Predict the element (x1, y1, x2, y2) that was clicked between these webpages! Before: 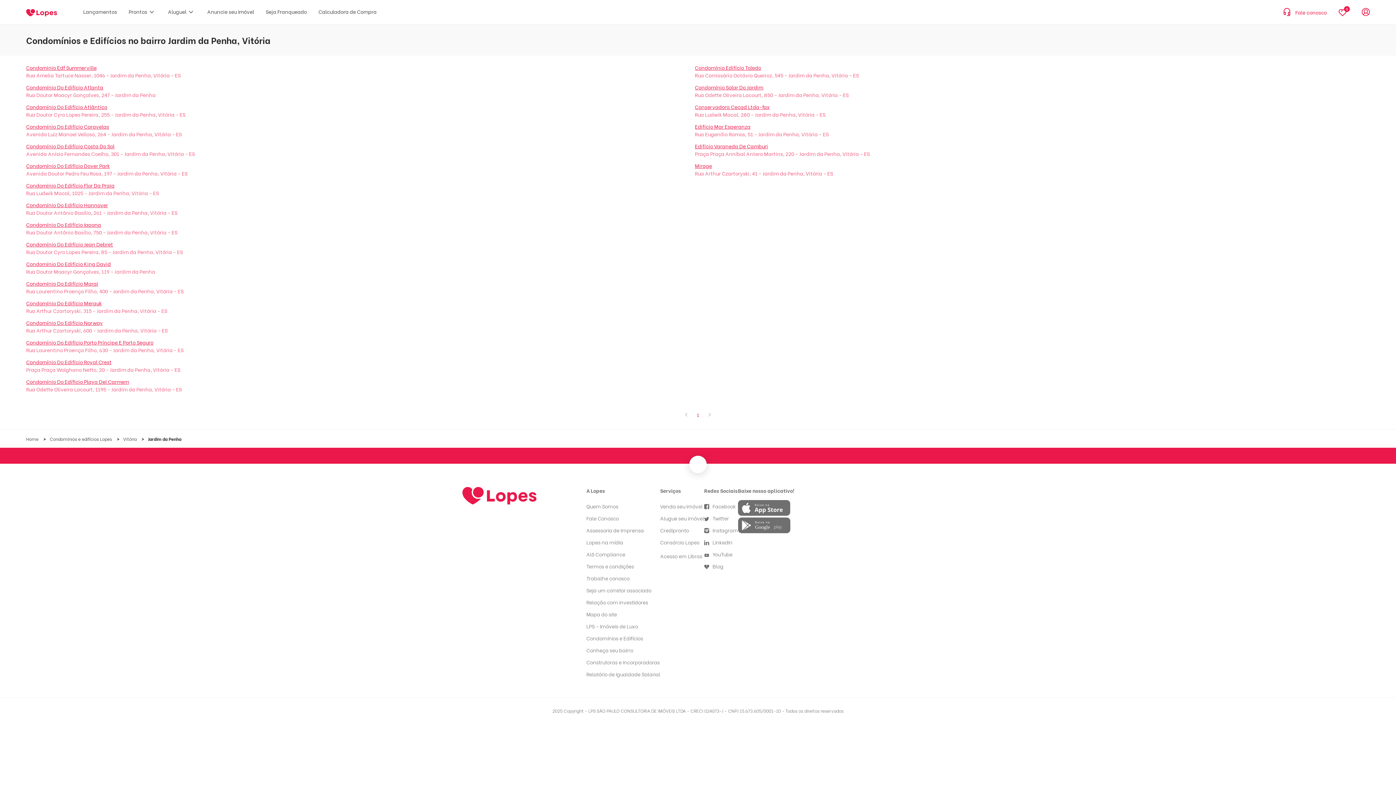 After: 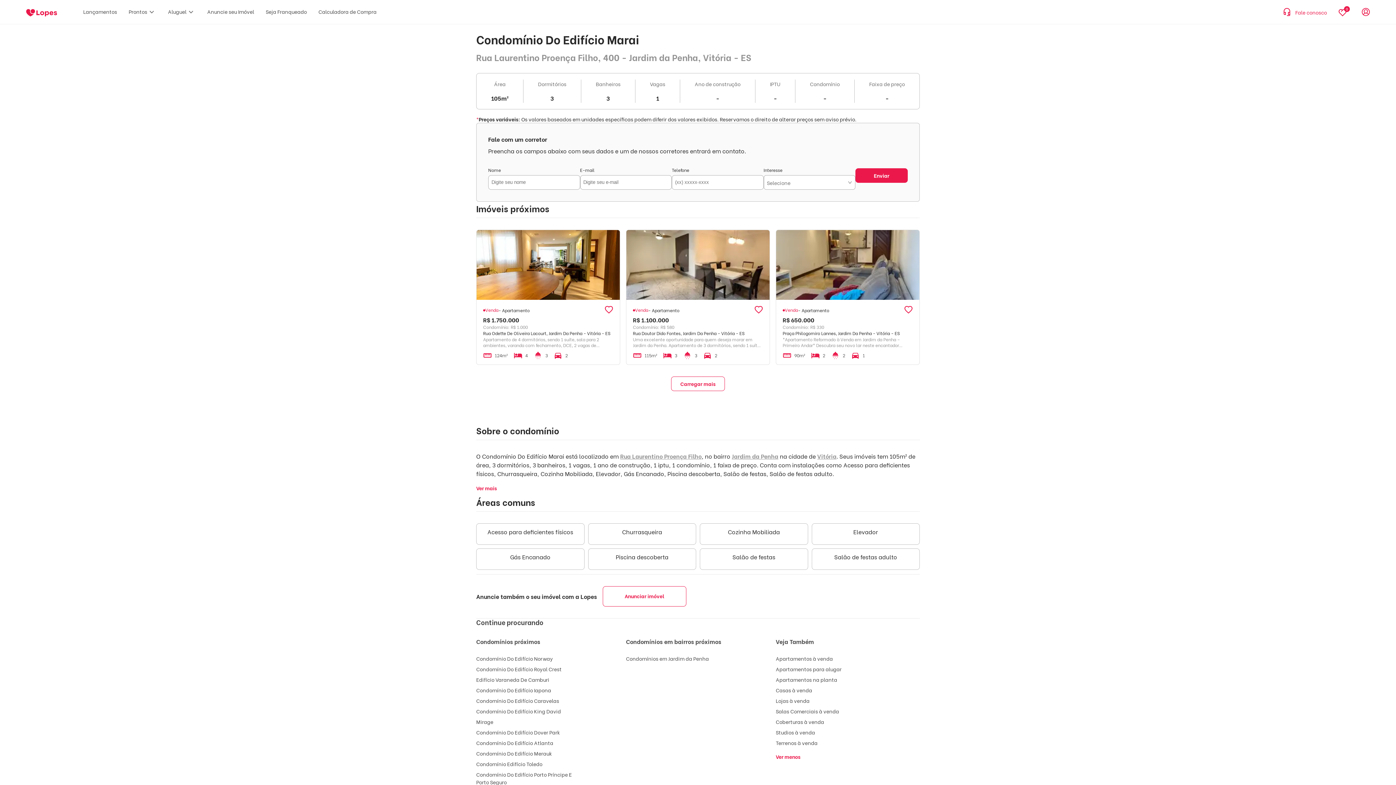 Action: bbox: (26, 279, 695, 294) label: Condomínio Do Edifício Marai
Rua Laurentino Proença Filho, 400 - Jardim da Penha, Vitória - ES